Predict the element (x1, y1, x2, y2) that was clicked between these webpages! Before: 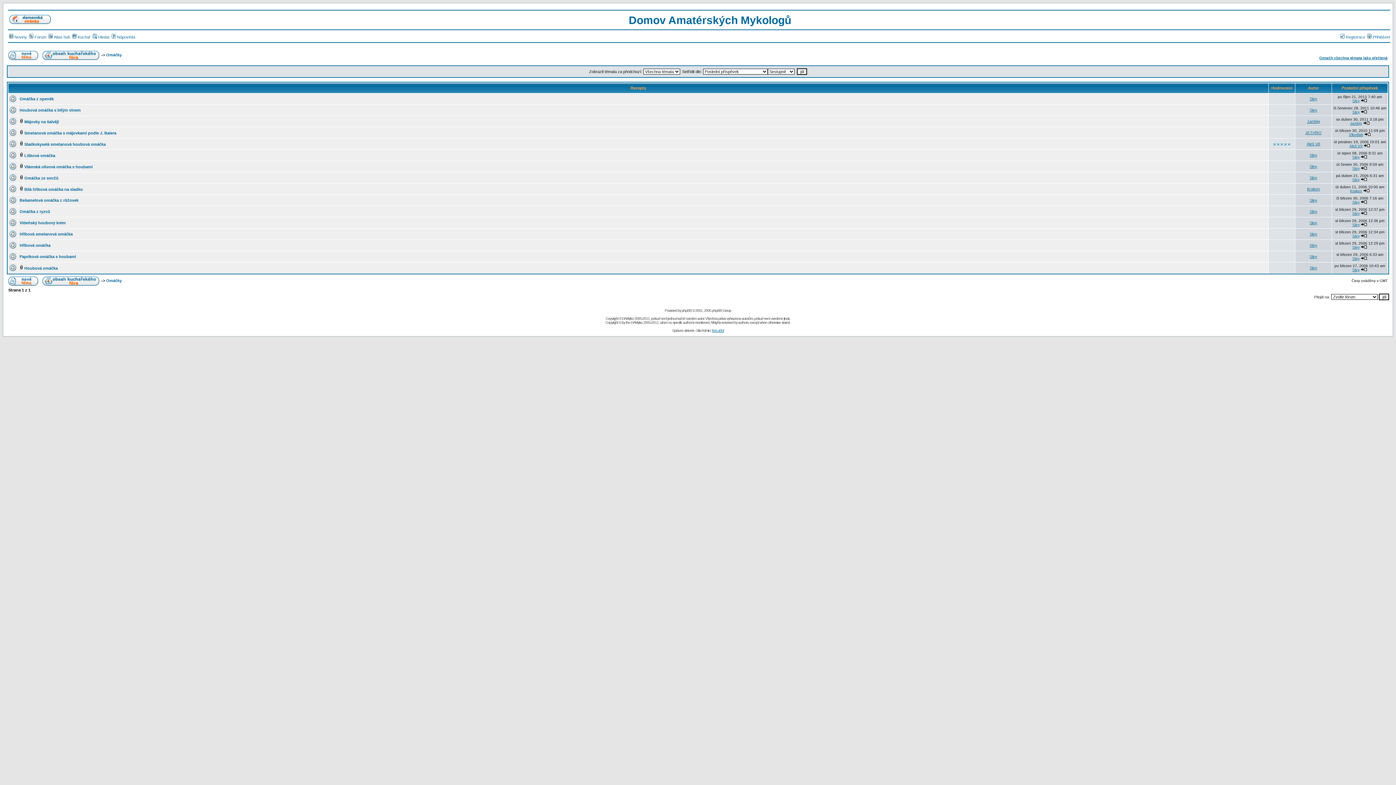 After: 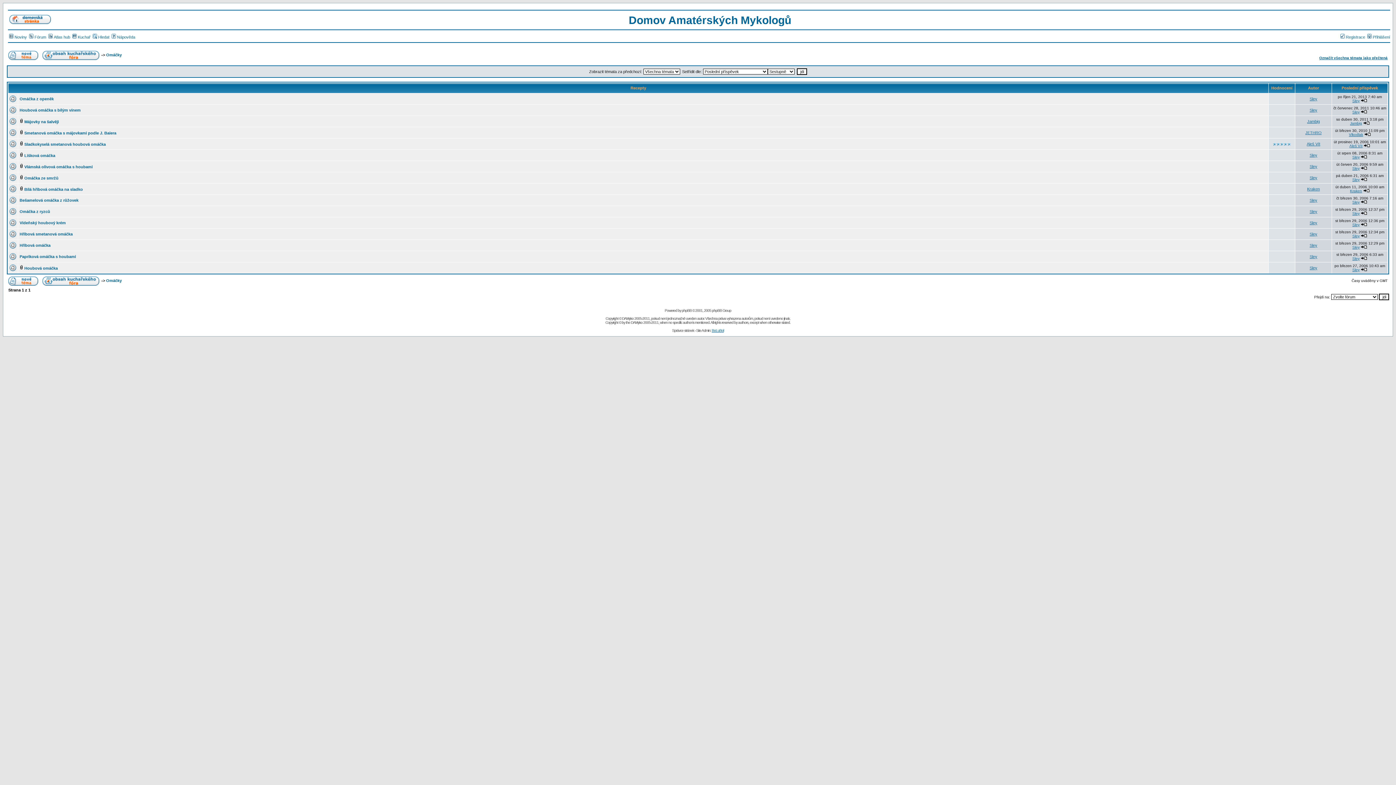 Action: bbox: (106, 52, 121, 57) label: Omáčky